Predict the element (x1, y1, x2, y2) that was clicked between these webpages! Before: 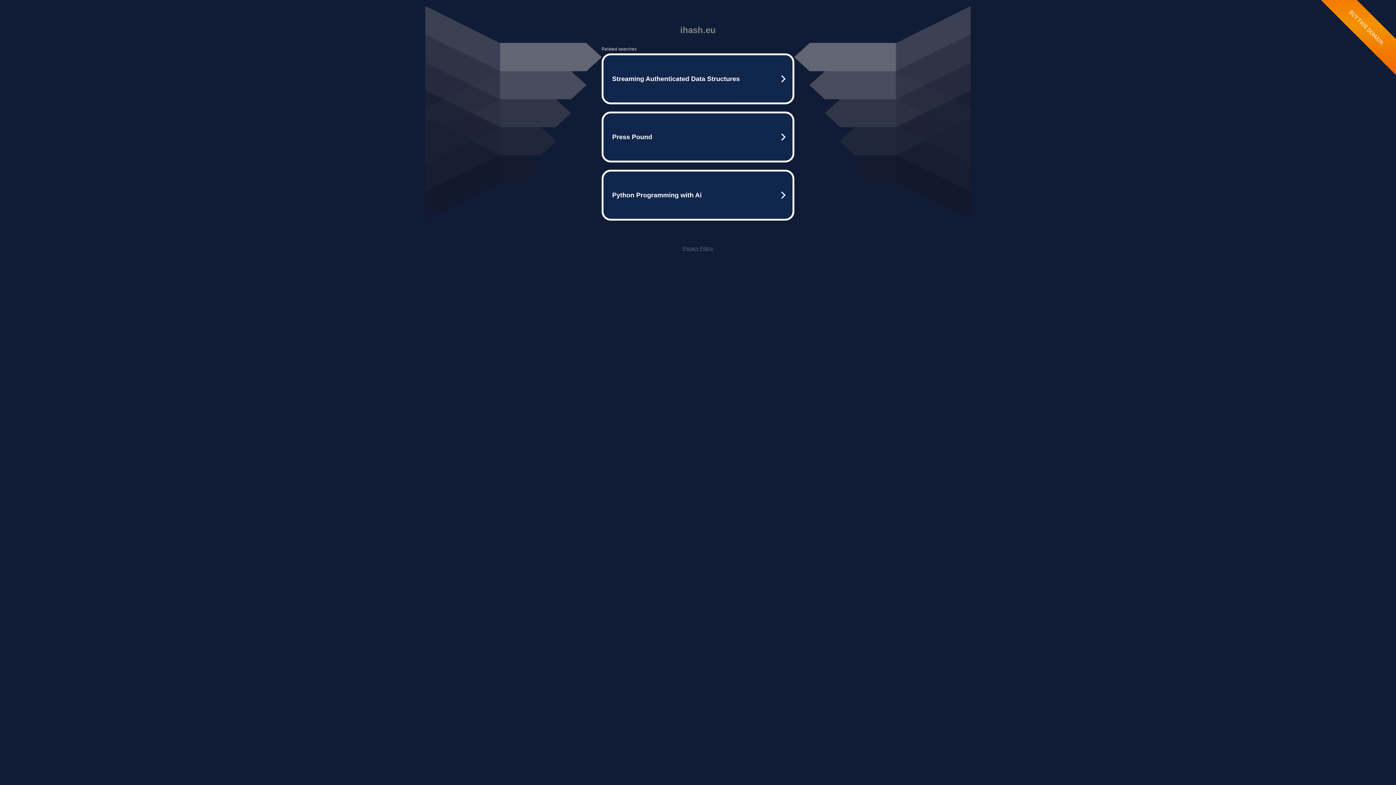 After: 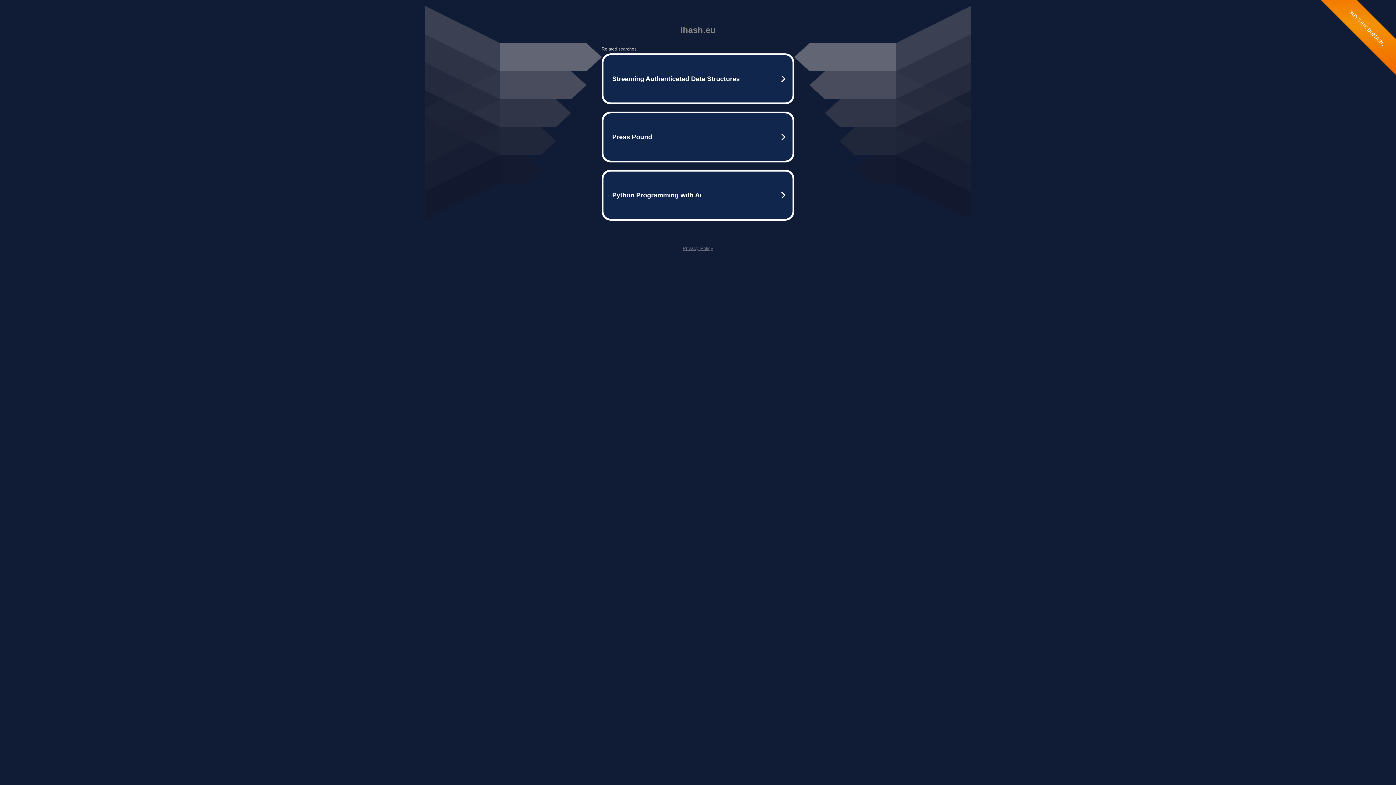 Action: bbox: (682, 245, 713, 251) label: Privacy Policy